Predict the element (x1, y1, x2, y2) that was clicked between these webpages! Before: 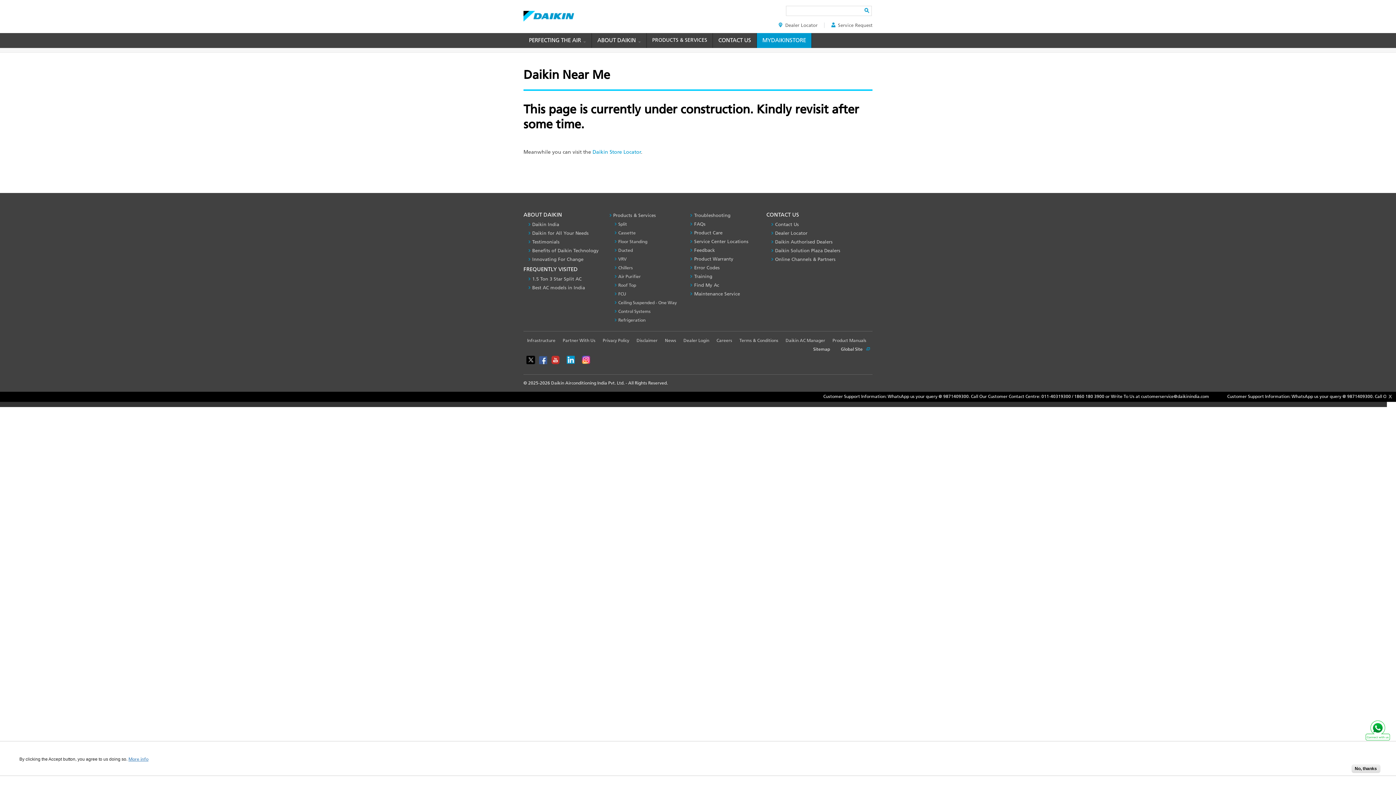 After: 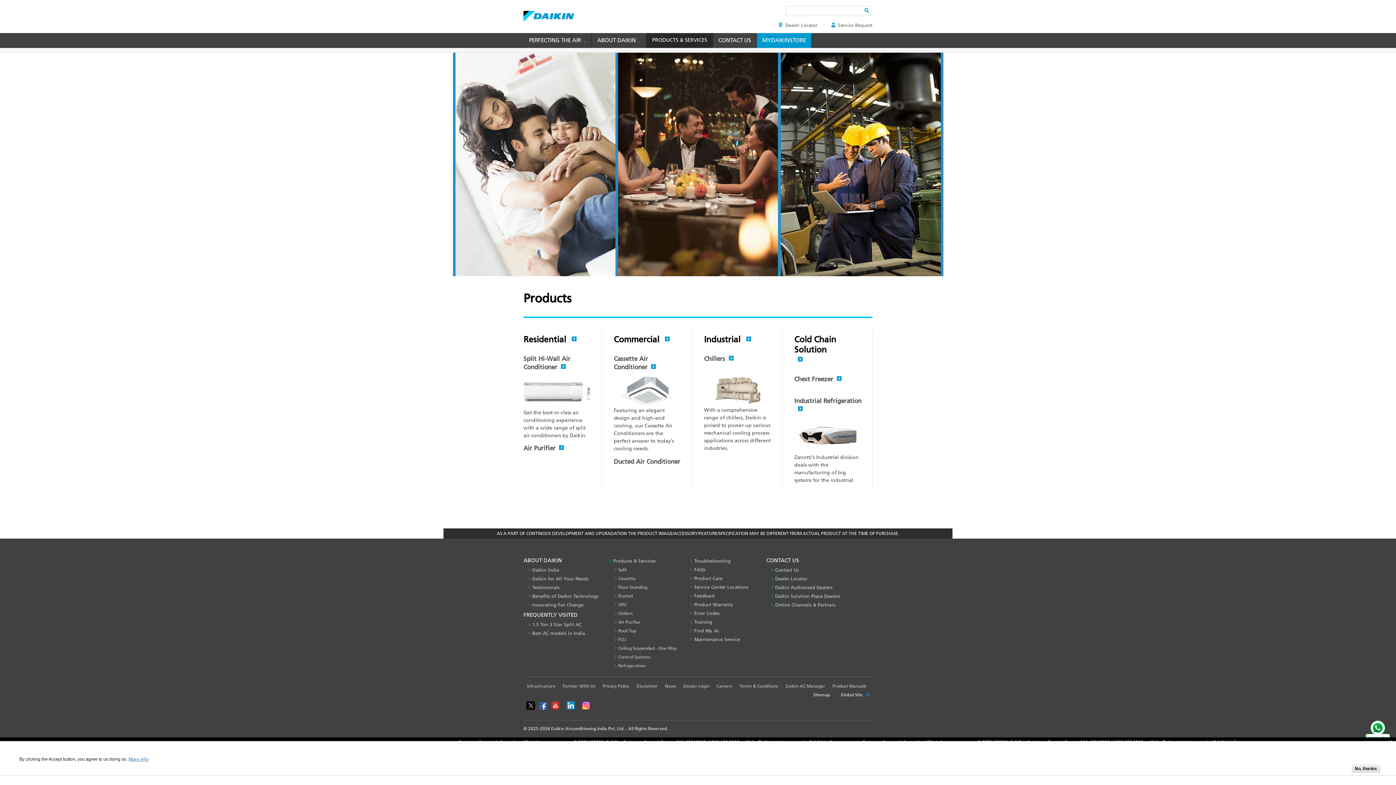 Action: label: Products & Services bbox: (609, 211, 685, 219)